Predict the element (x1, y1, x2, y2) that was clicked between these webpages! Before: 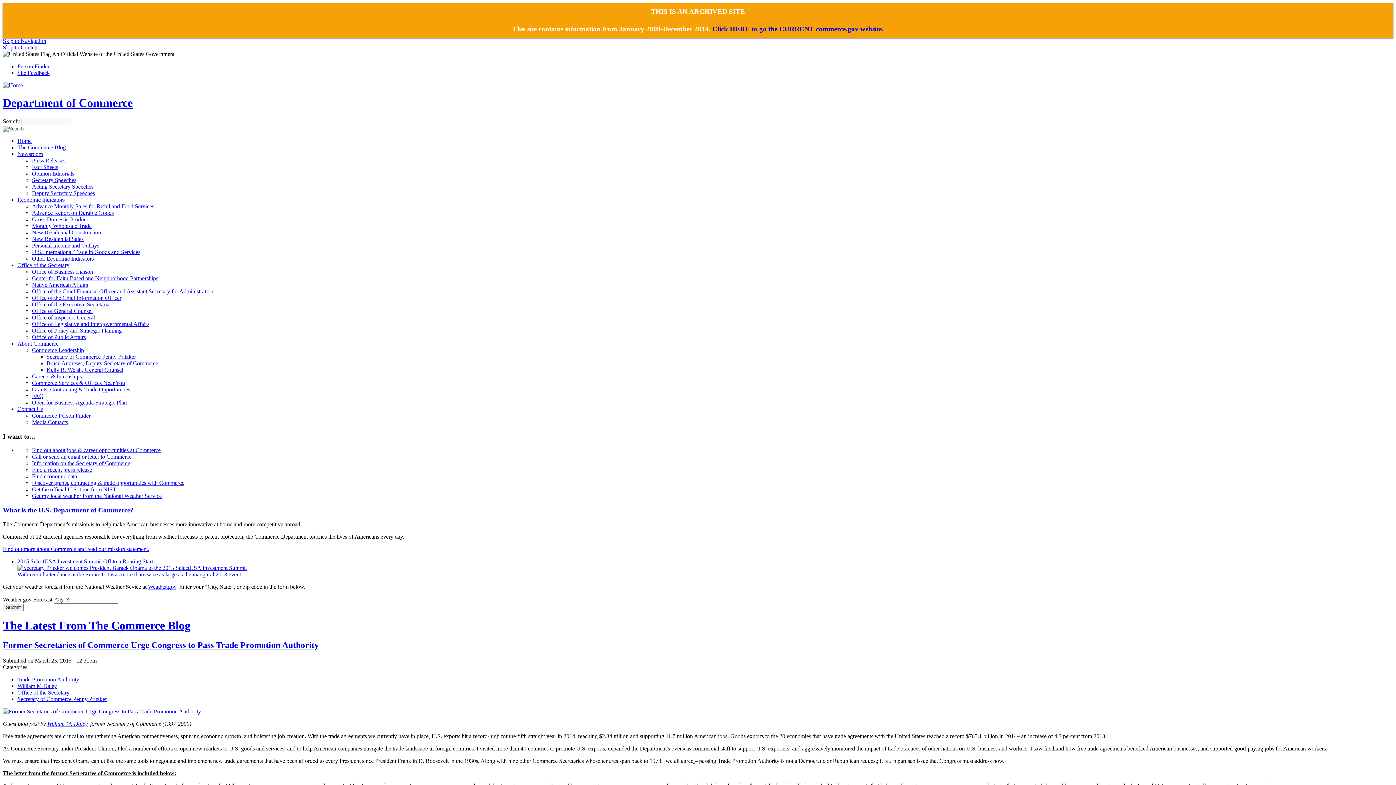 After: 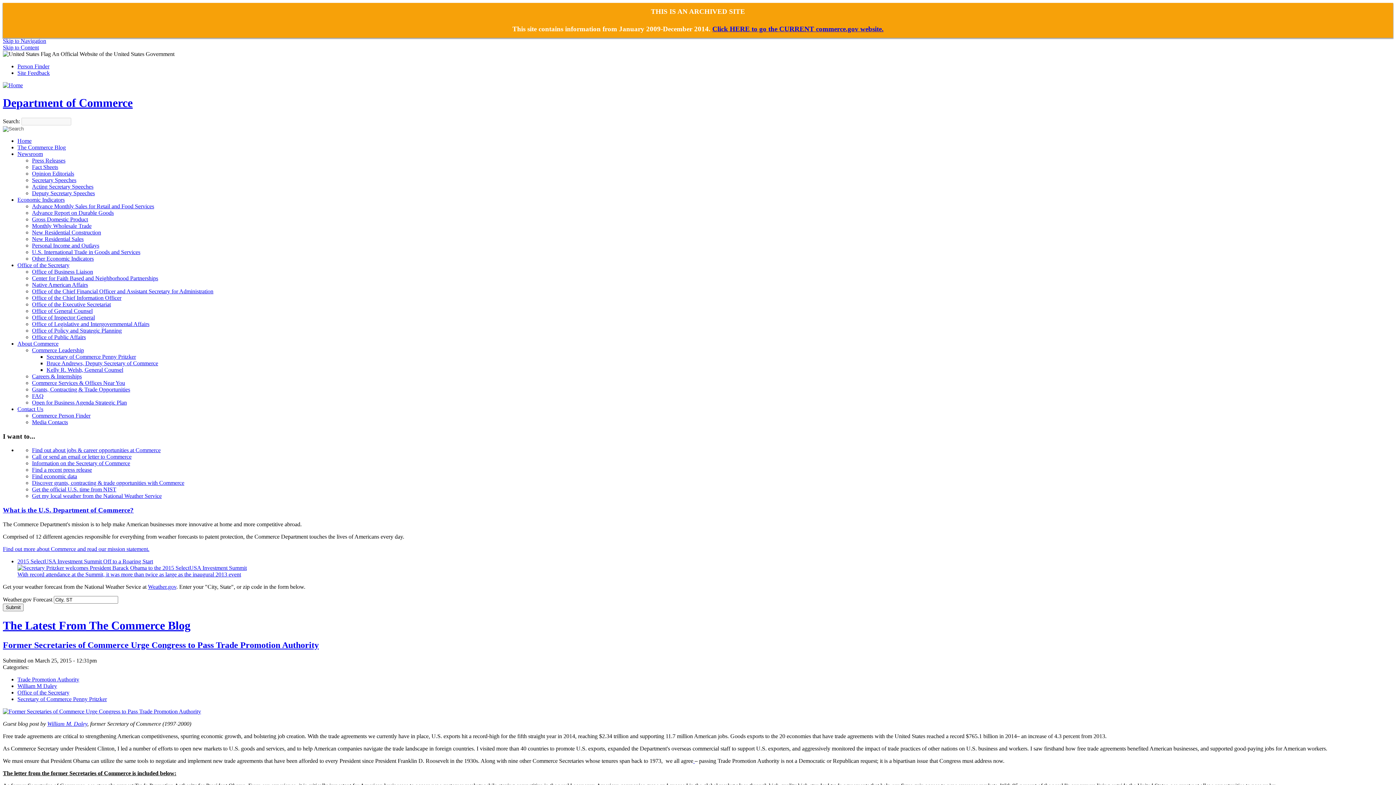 Action: bbox: (32, 379, 125, 386) label: Commerce Services & Offices Near You